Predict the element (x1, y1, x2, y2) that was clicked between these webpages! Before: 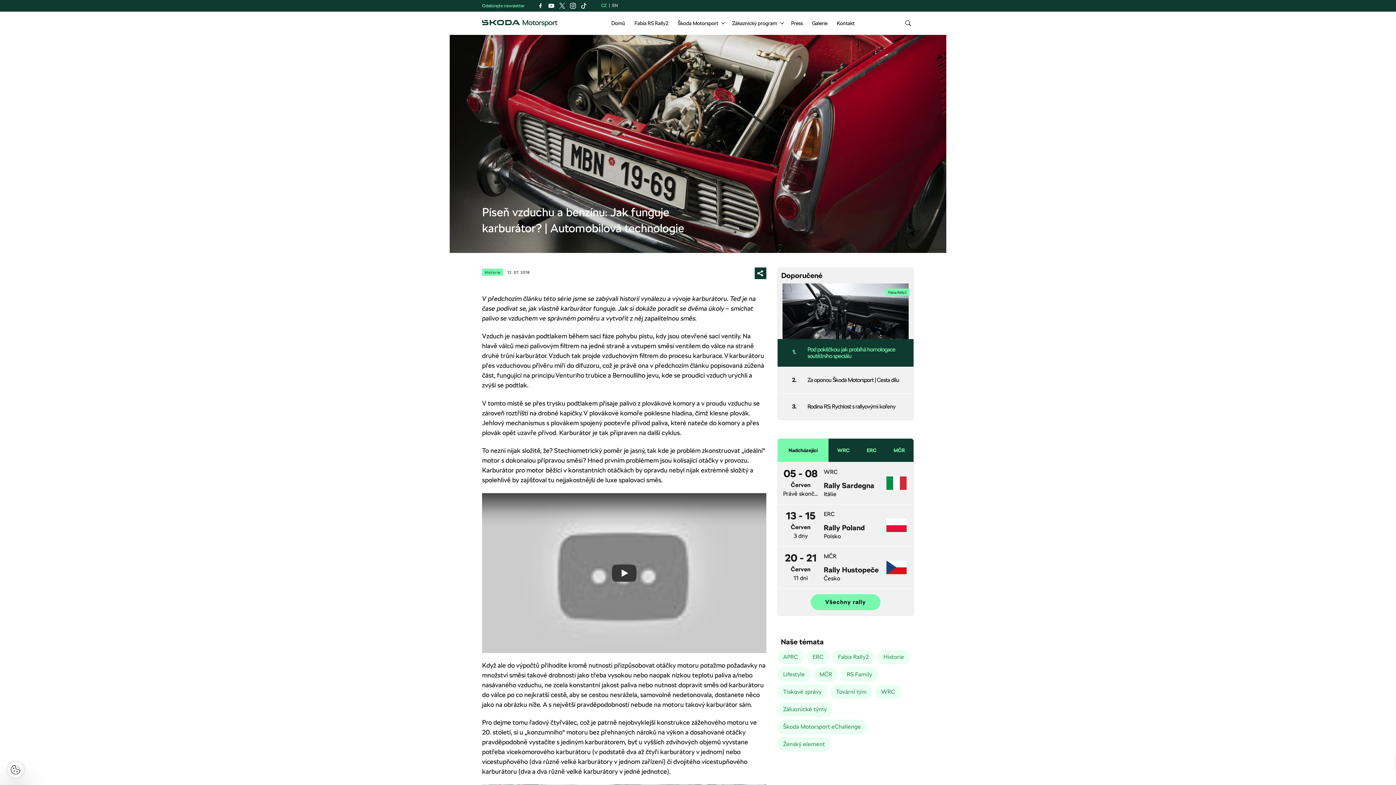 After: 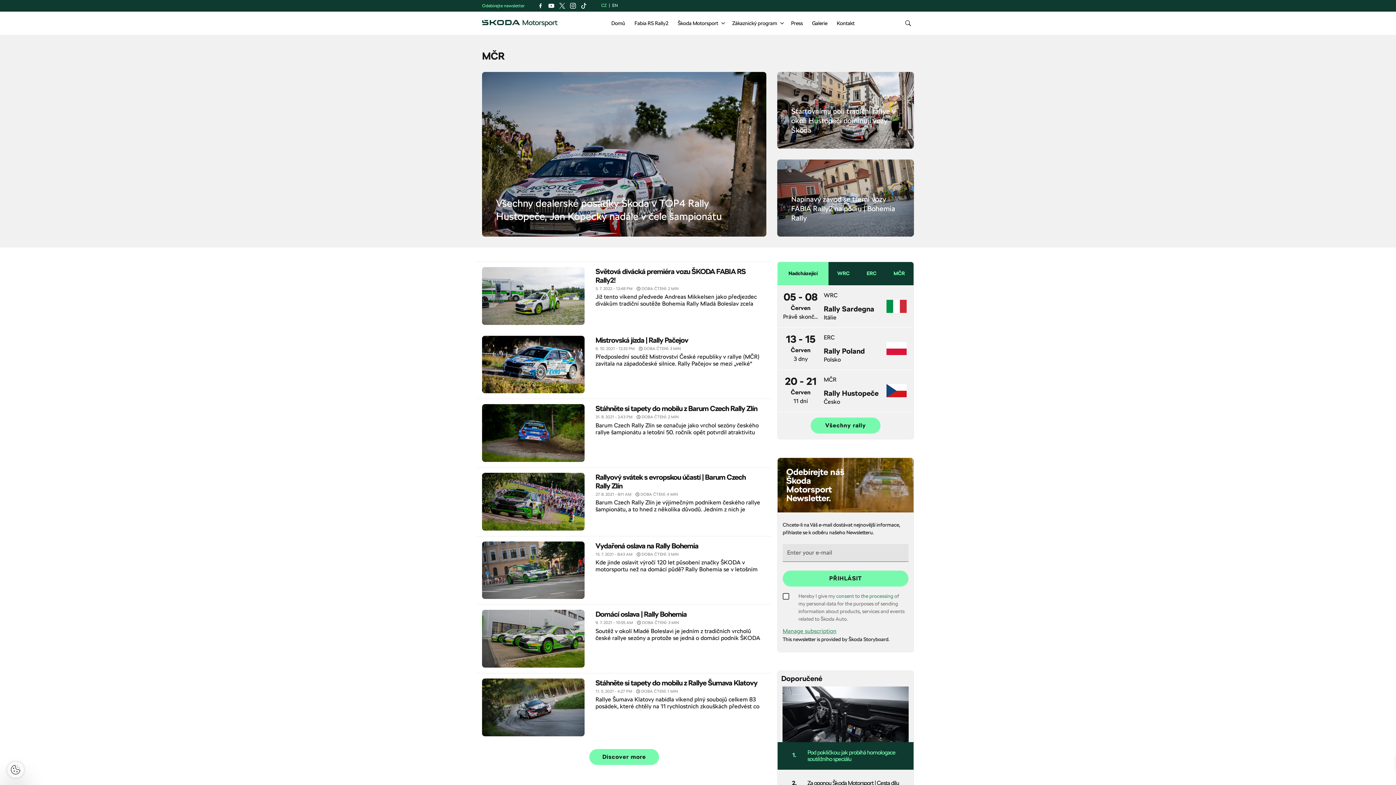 Action: label: MČR (82 položek) bbox: (813, 667, 838, 682)